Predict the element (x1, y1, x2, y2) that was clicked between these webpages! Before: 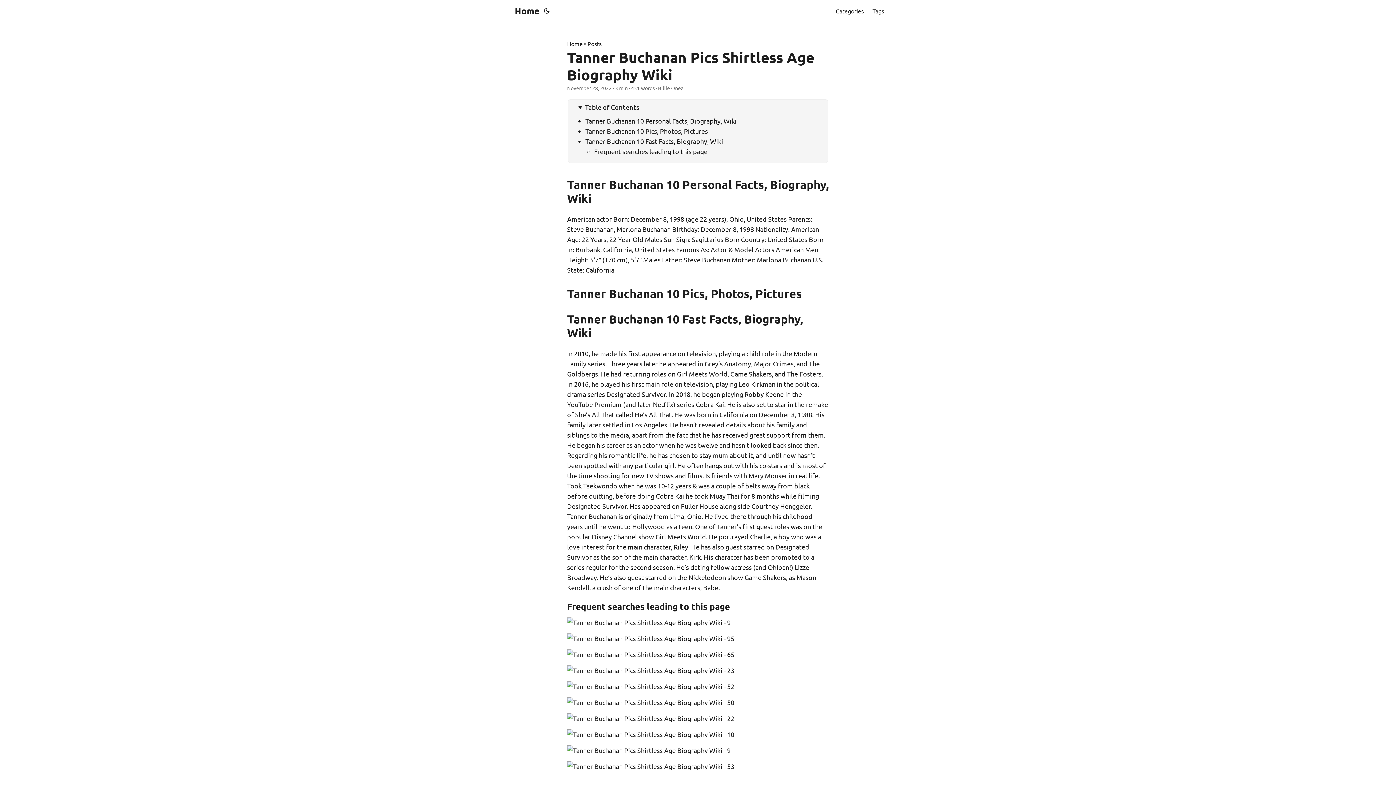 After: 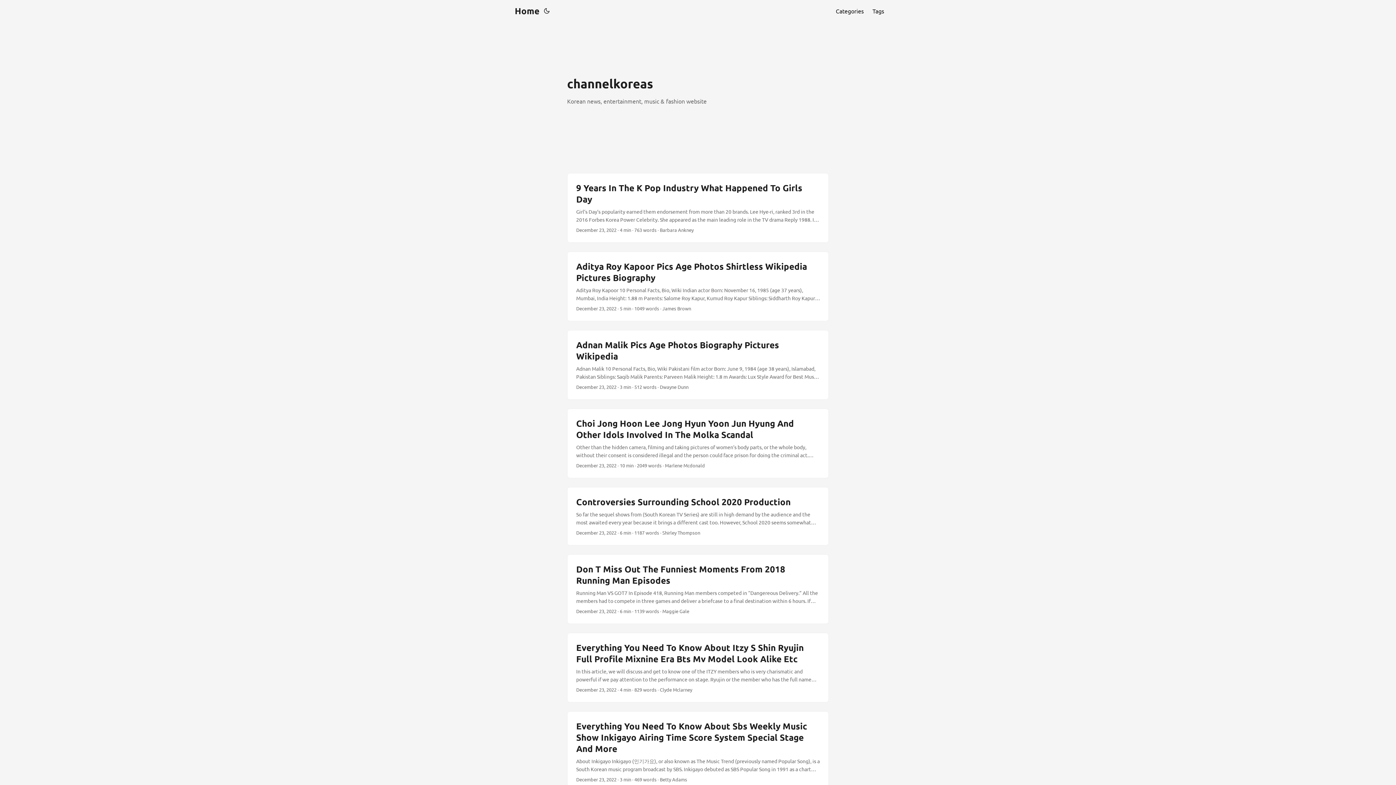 Action: bbox: (567, 39, 582, 48) label: Home